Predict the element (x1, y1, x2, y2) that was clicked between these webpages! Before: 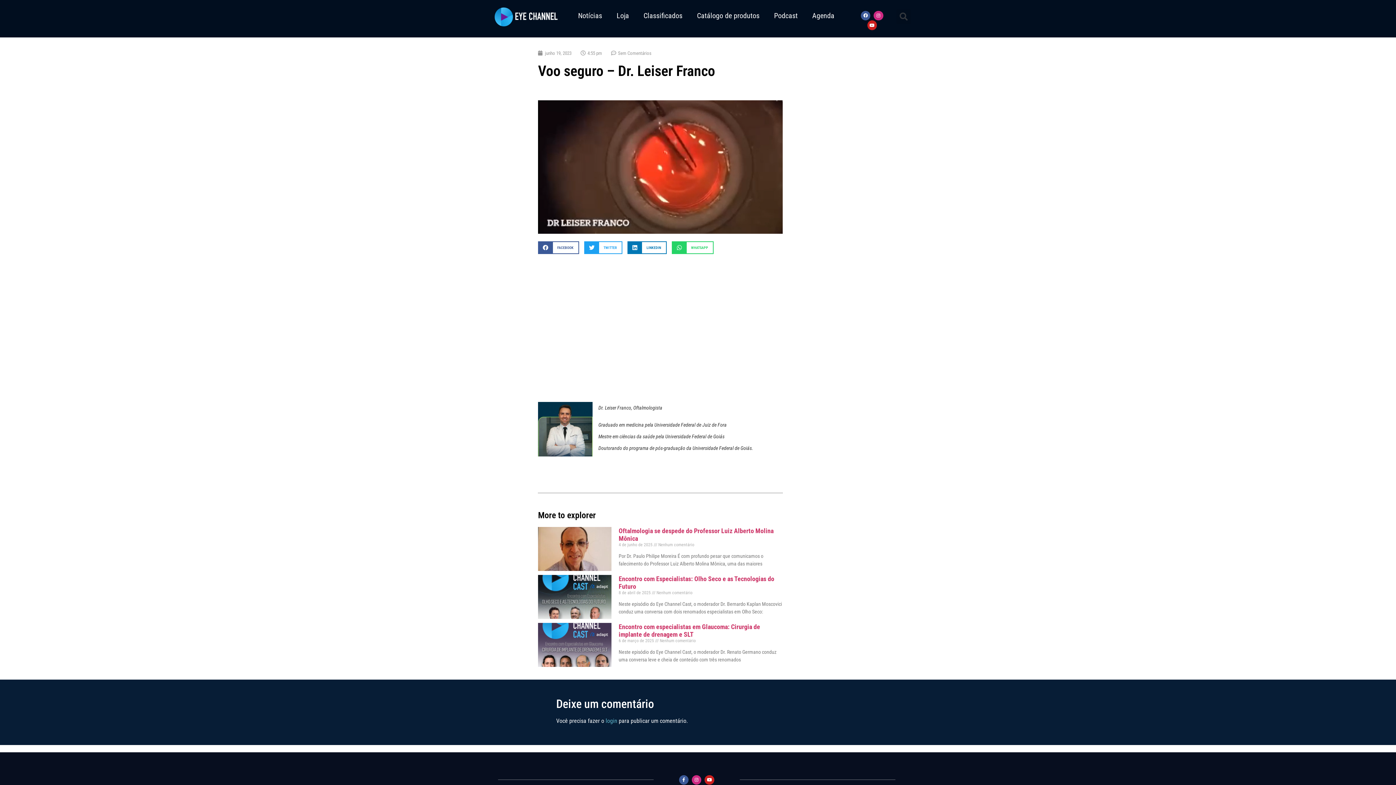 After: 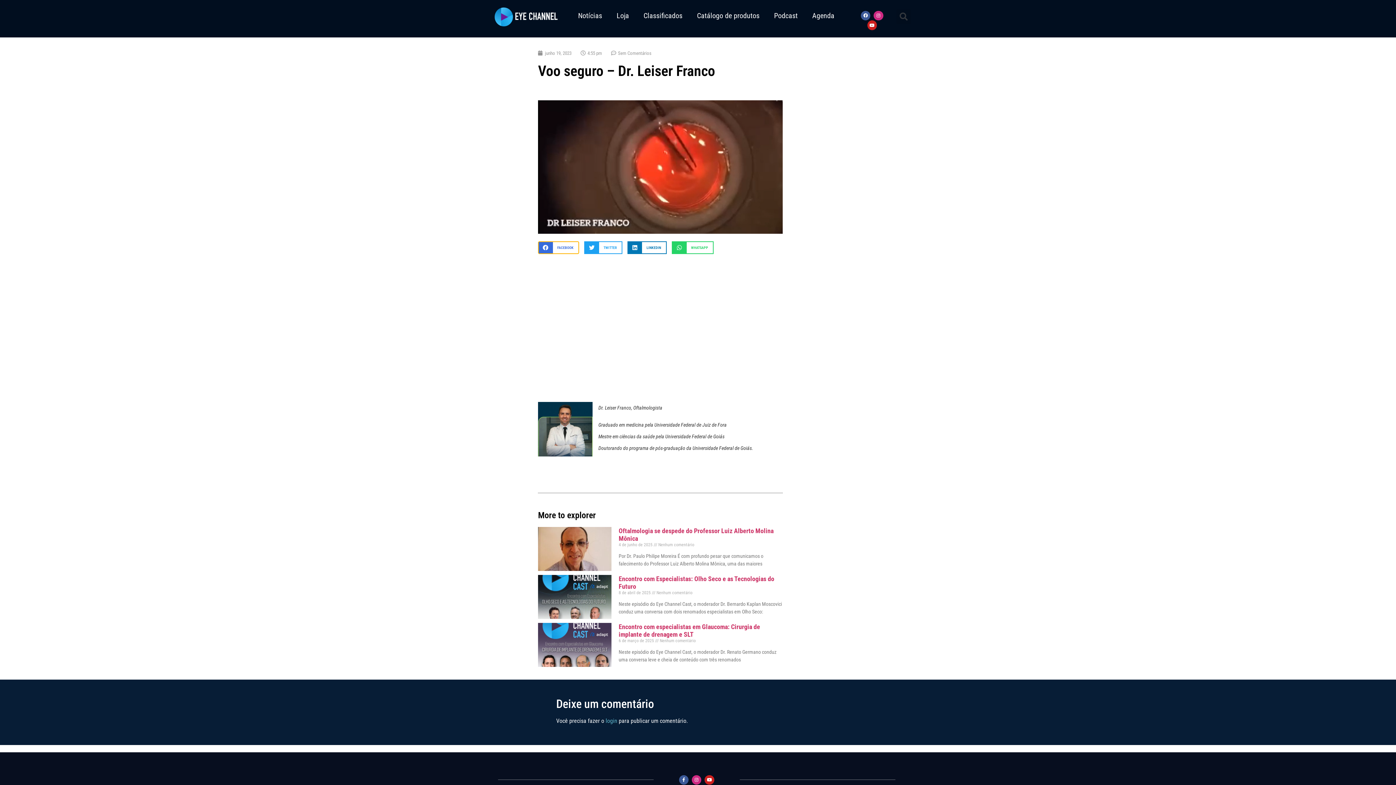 Action: label: Compartilhar no facebook bbox: (538, 241, 579, 254)